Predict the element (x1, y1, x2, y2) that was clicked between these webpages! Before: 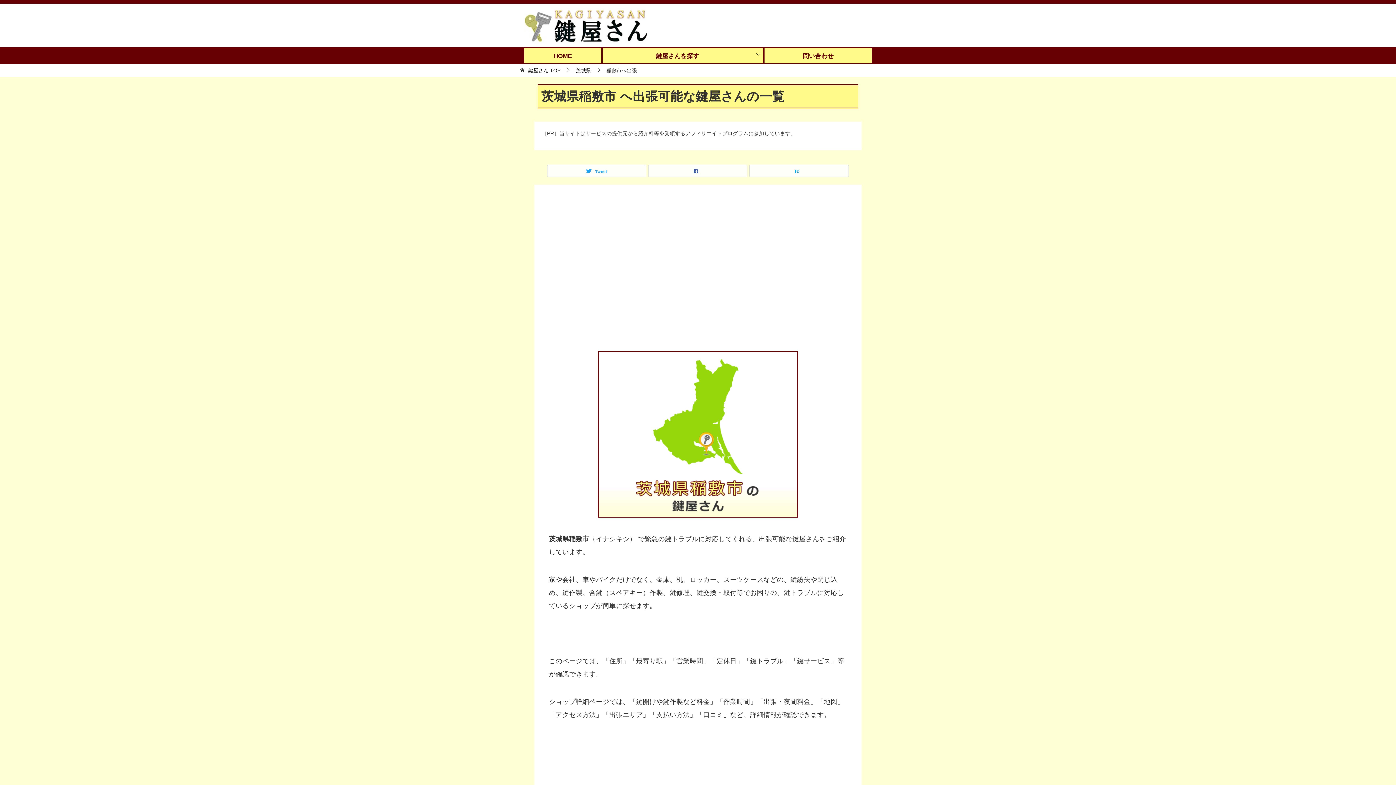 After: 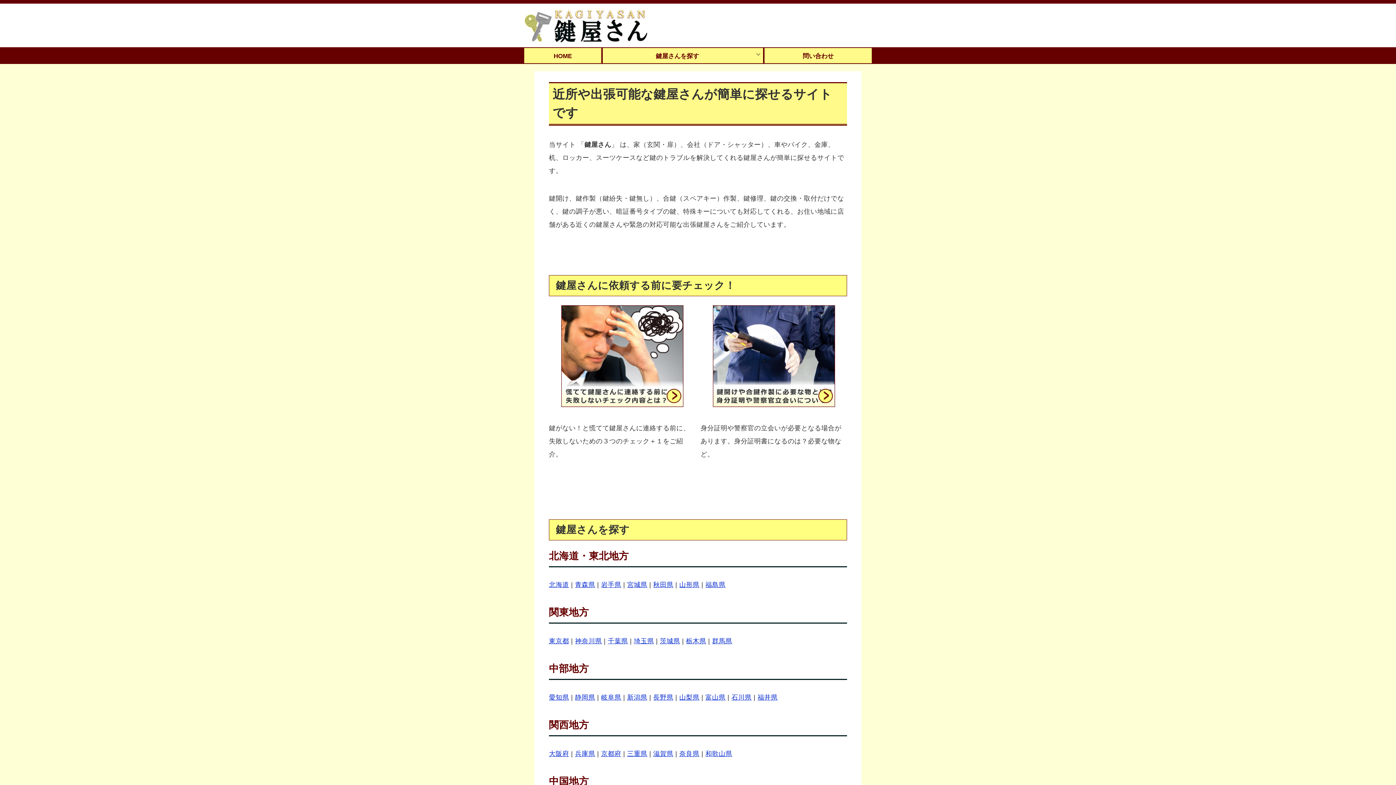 Action: bbox: (523, 30, 649, 42)